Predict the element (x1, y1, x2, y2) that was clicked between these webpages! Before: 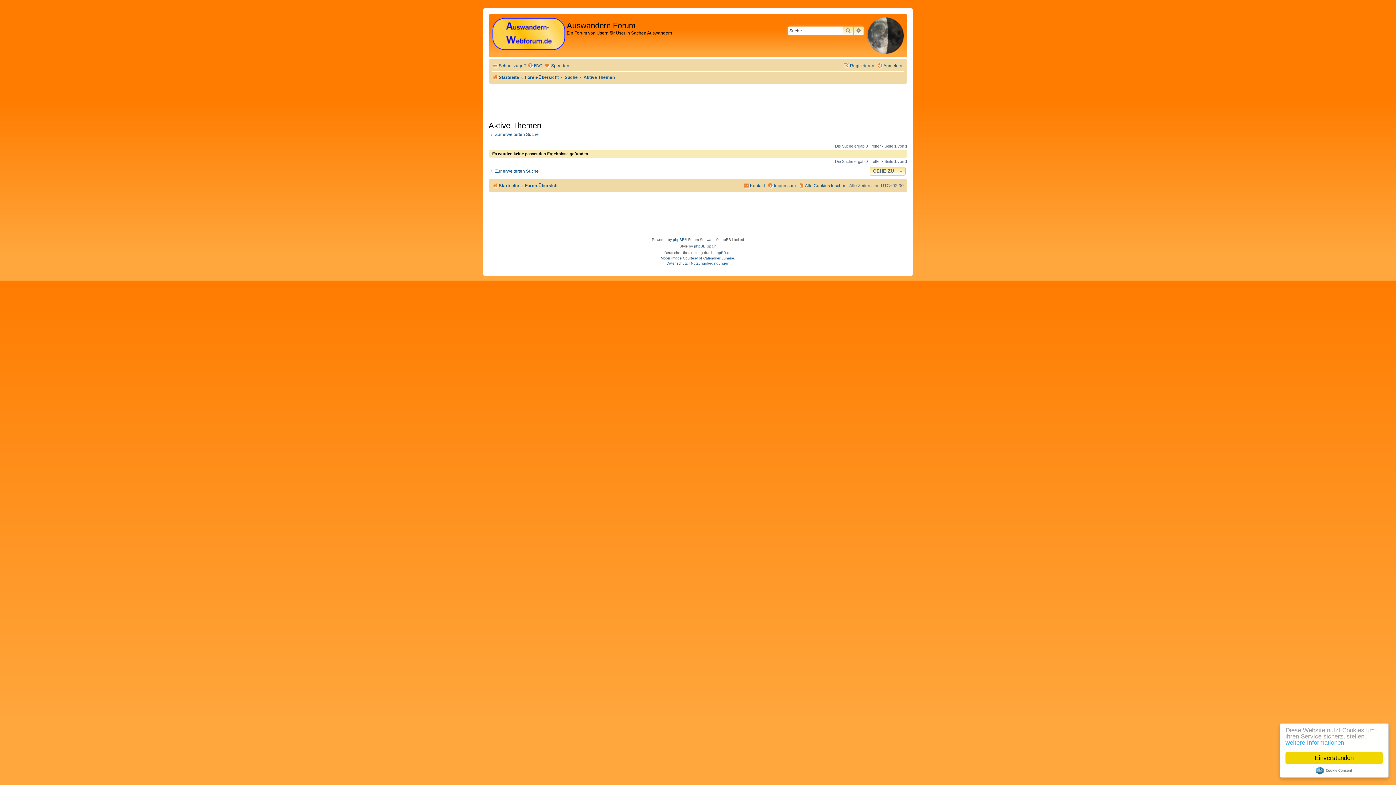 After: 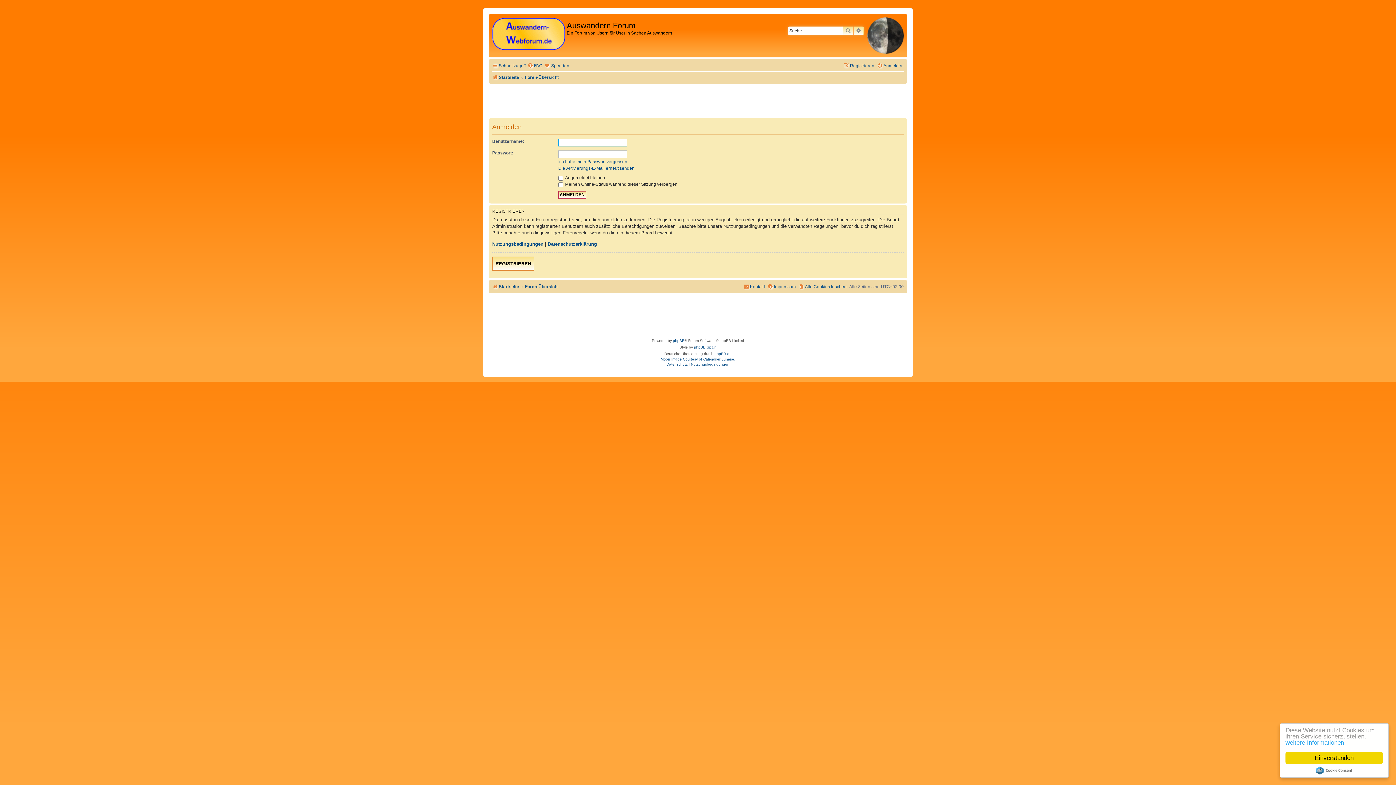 Action: label: Anmelden bbox: (877, 61, 904, 70)